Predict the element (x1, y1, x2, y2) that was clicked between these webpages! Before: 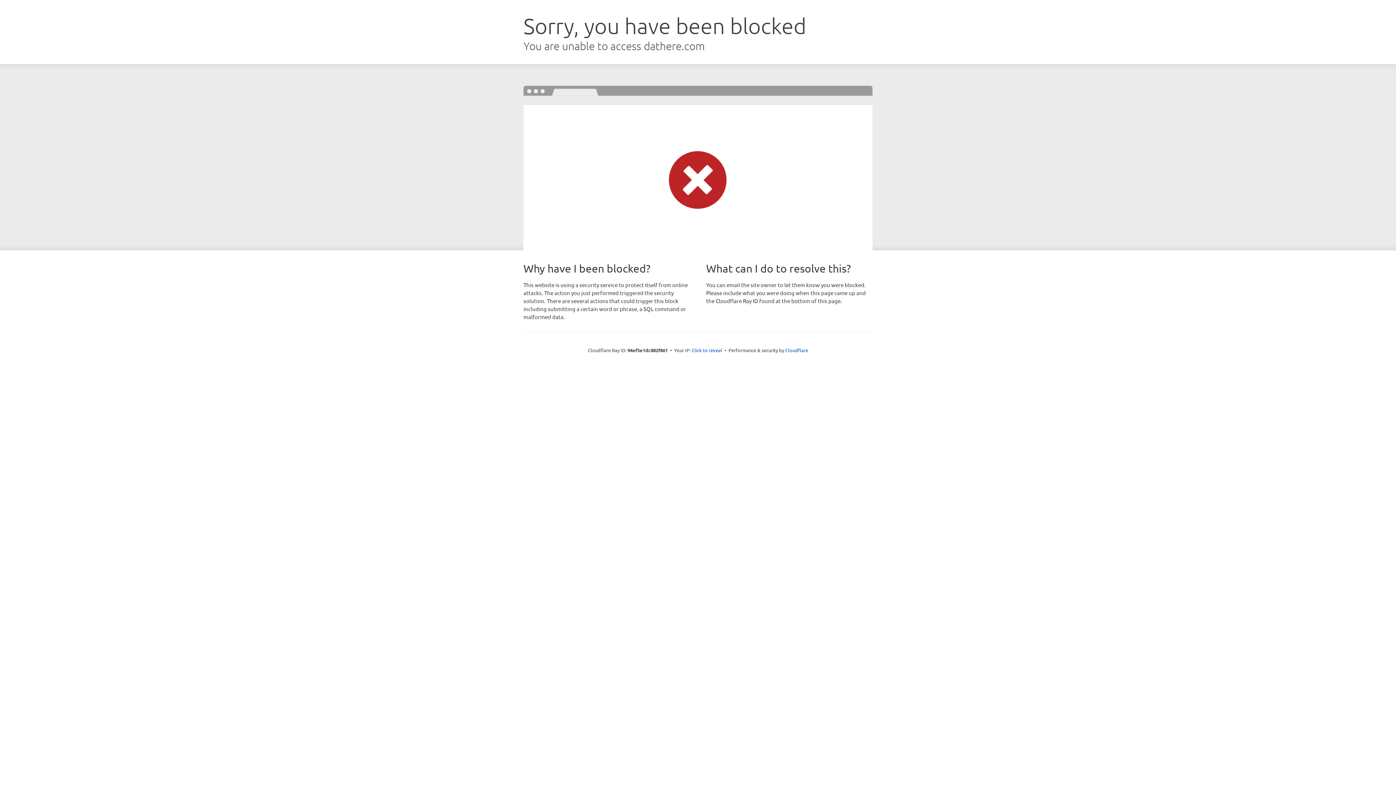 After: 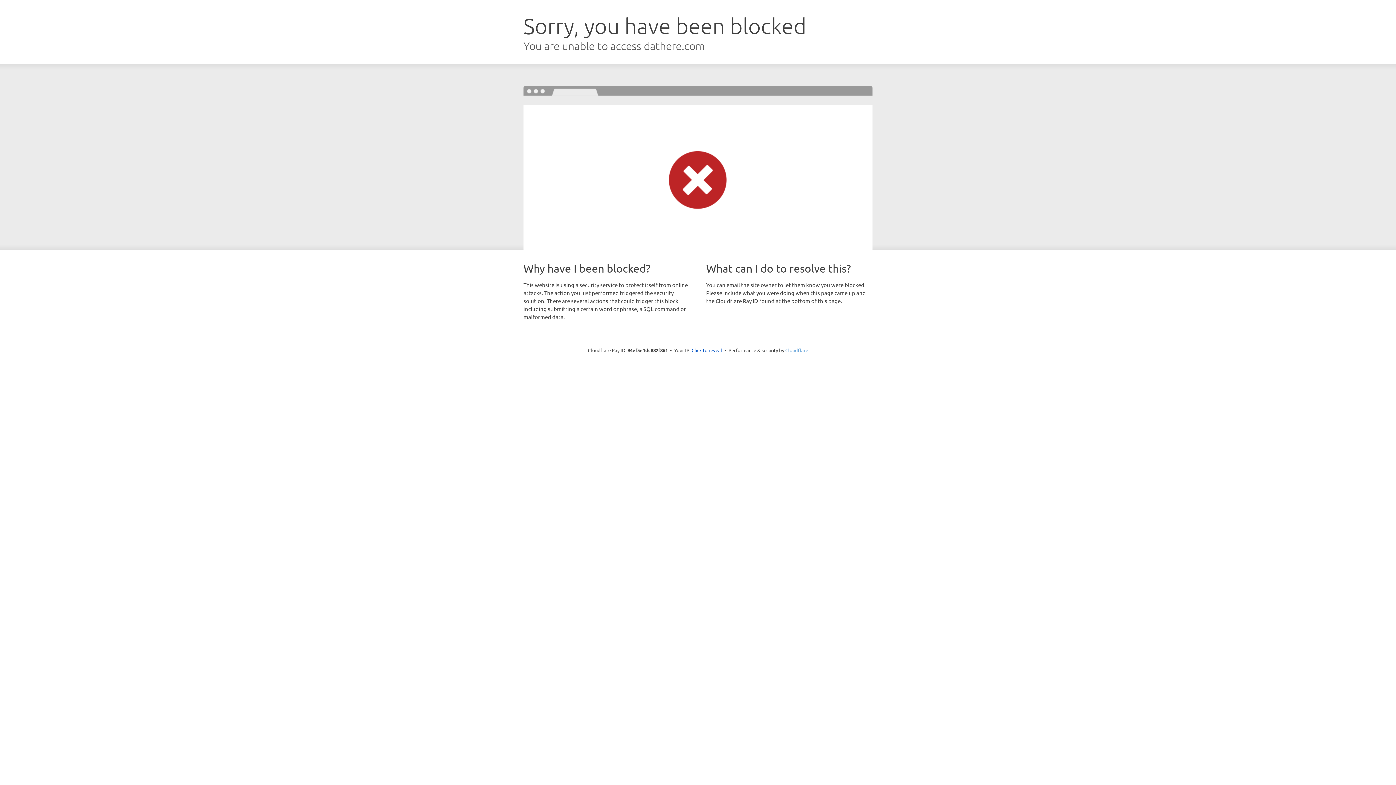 Action: label: Cloudflare bbox: (785, 347, 808, 353)